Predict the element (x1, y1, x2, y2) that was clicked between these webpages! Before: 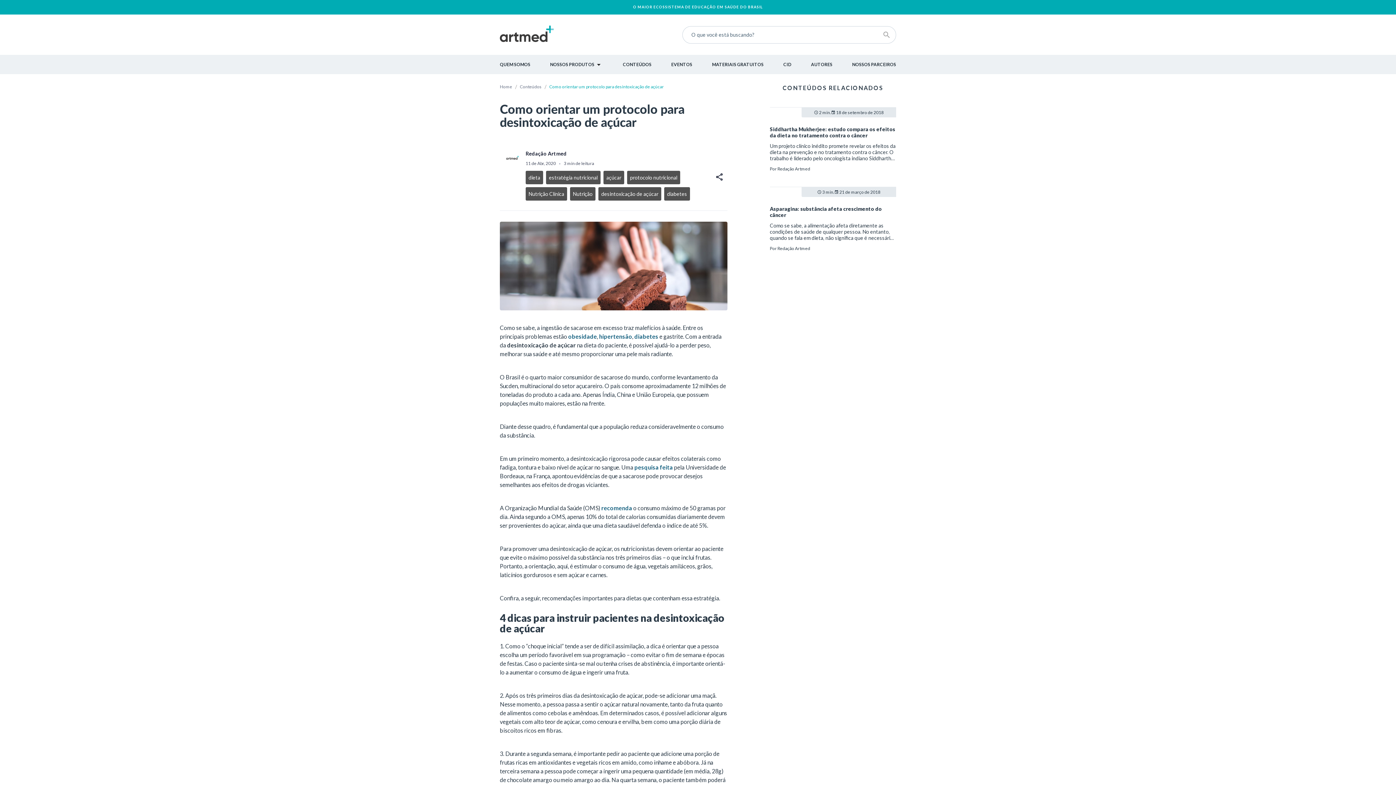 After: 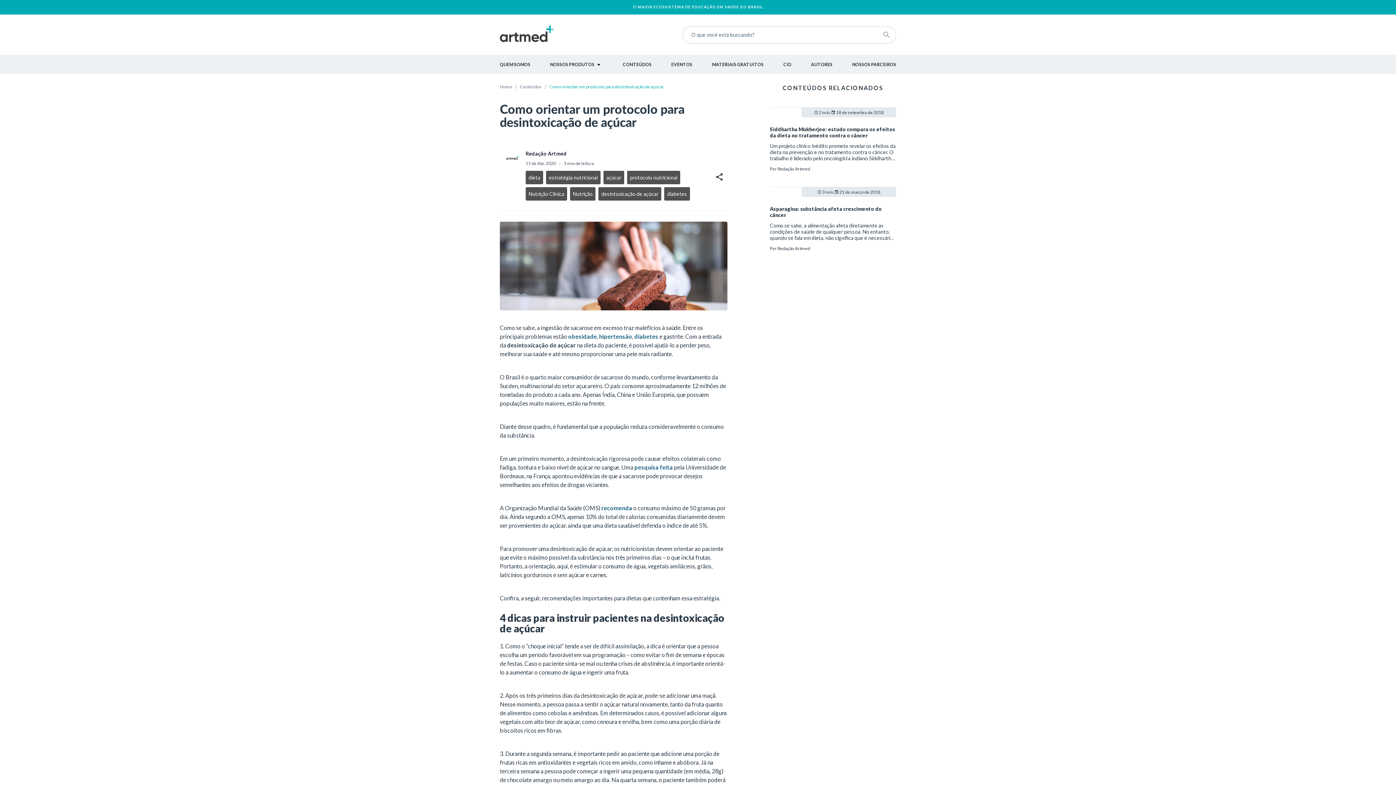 Action: label: Redação Artmed bbox: (777, 245, 810, 251)